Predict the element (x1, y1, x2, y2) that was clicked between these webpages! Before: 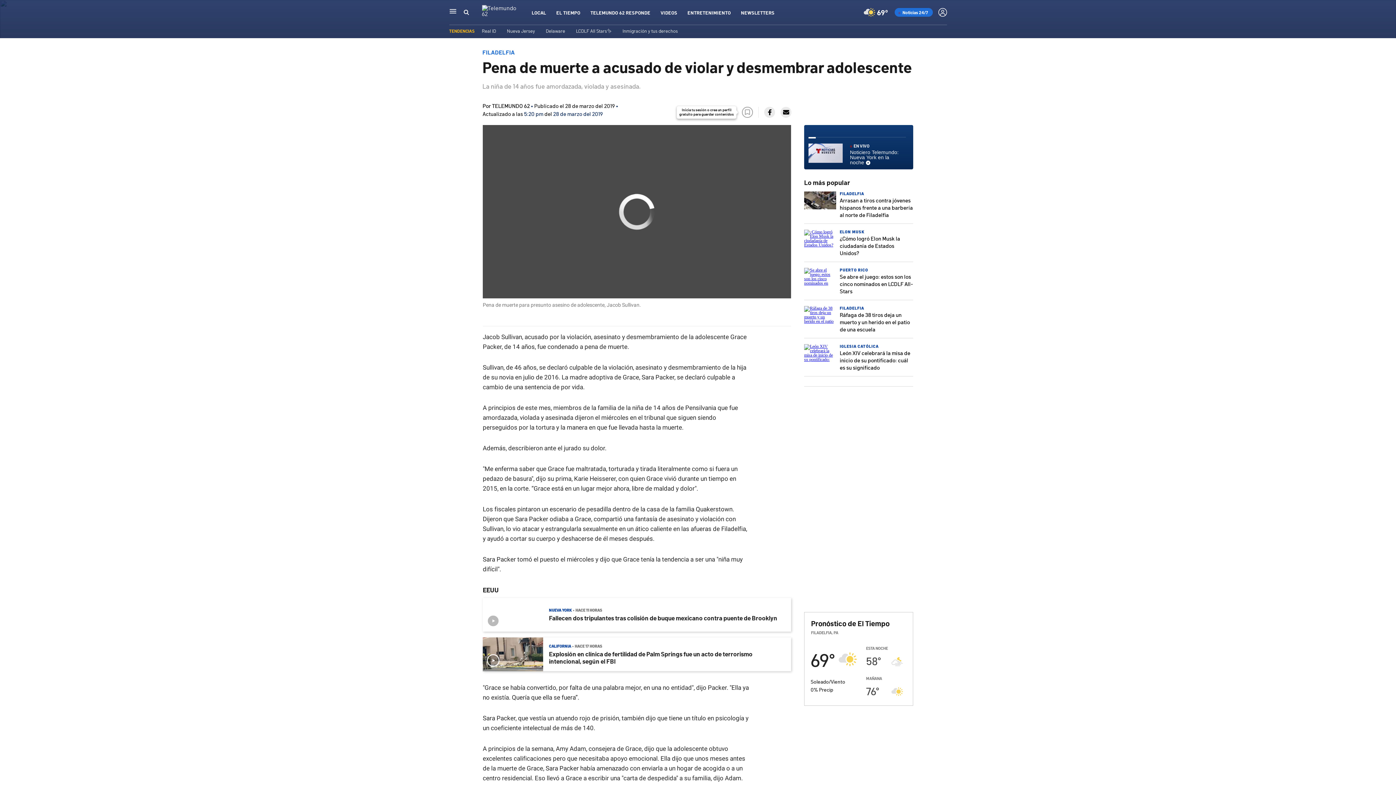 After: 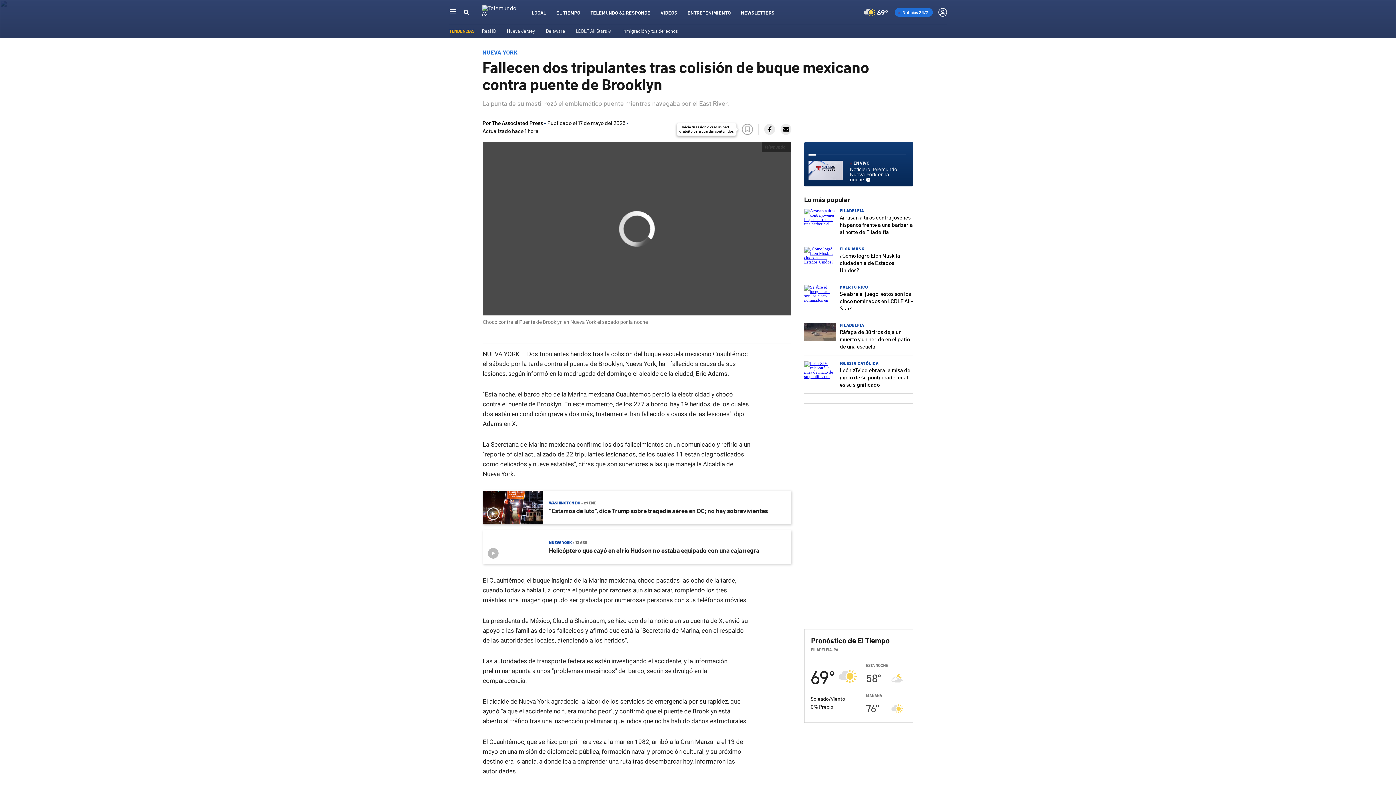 Action: label: Fallecen dos tripulantes tras colisión de buque mexicano contra puente de Brooklyn bbox: (549, 614, 777, 621)